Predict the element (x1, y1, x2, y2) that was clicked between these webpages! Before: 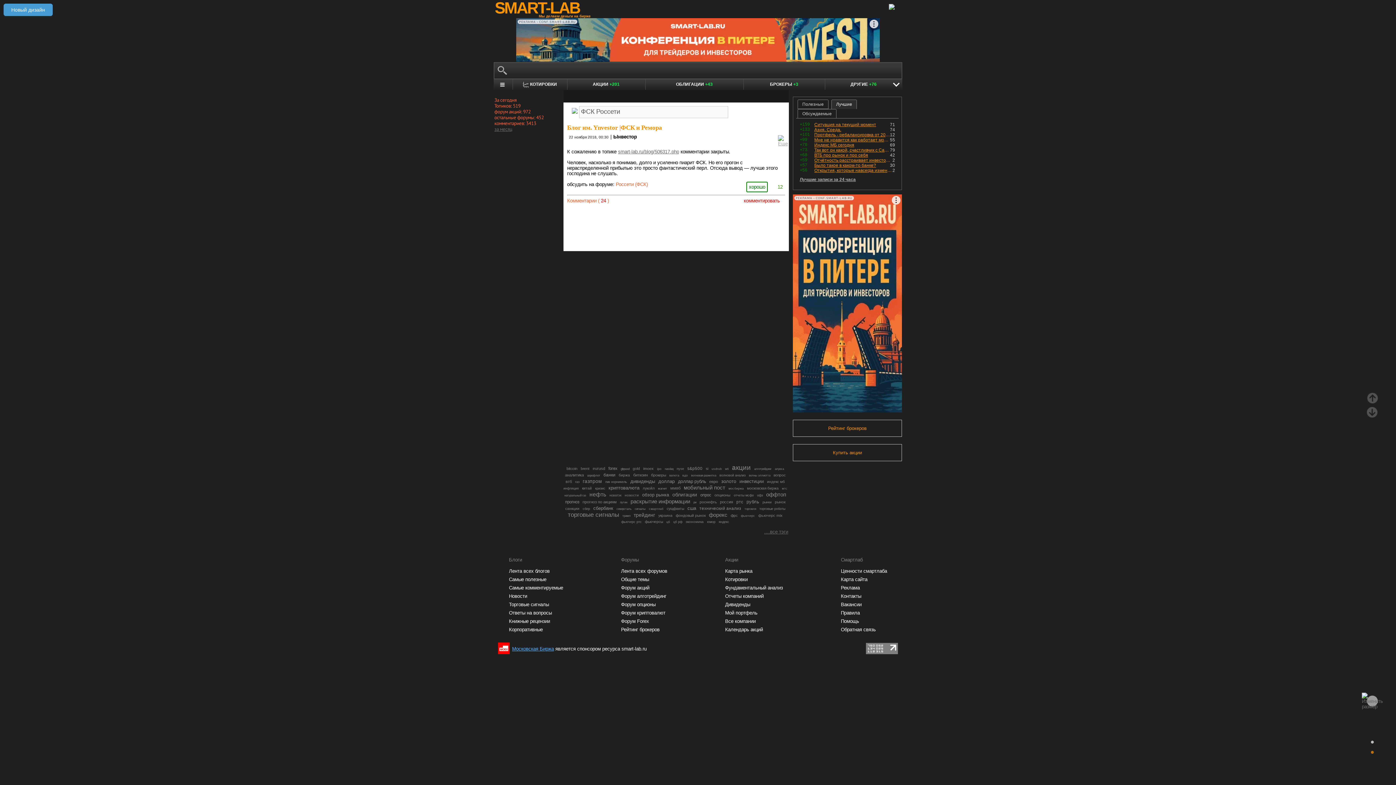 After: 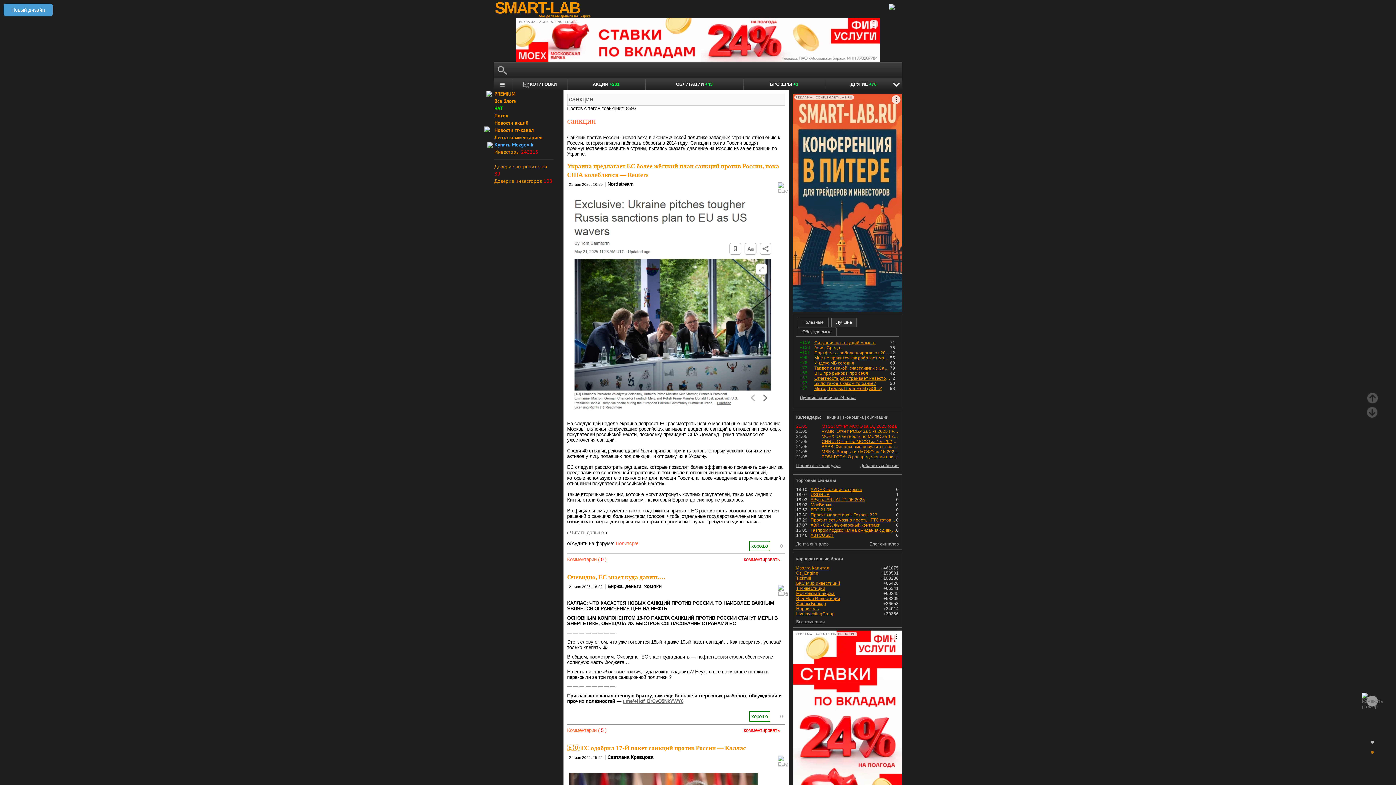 Action: bbox: (565, 507, 579, 511) label: санкции